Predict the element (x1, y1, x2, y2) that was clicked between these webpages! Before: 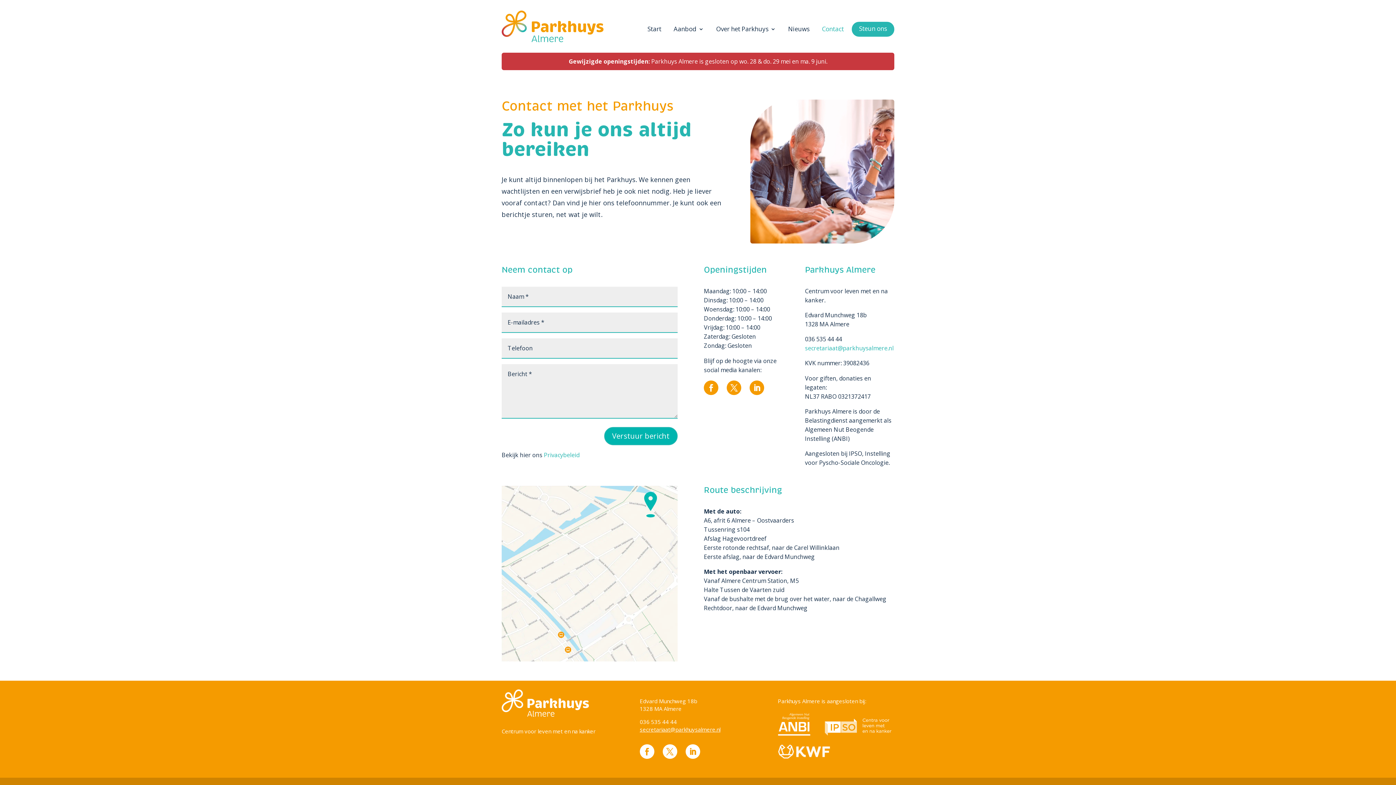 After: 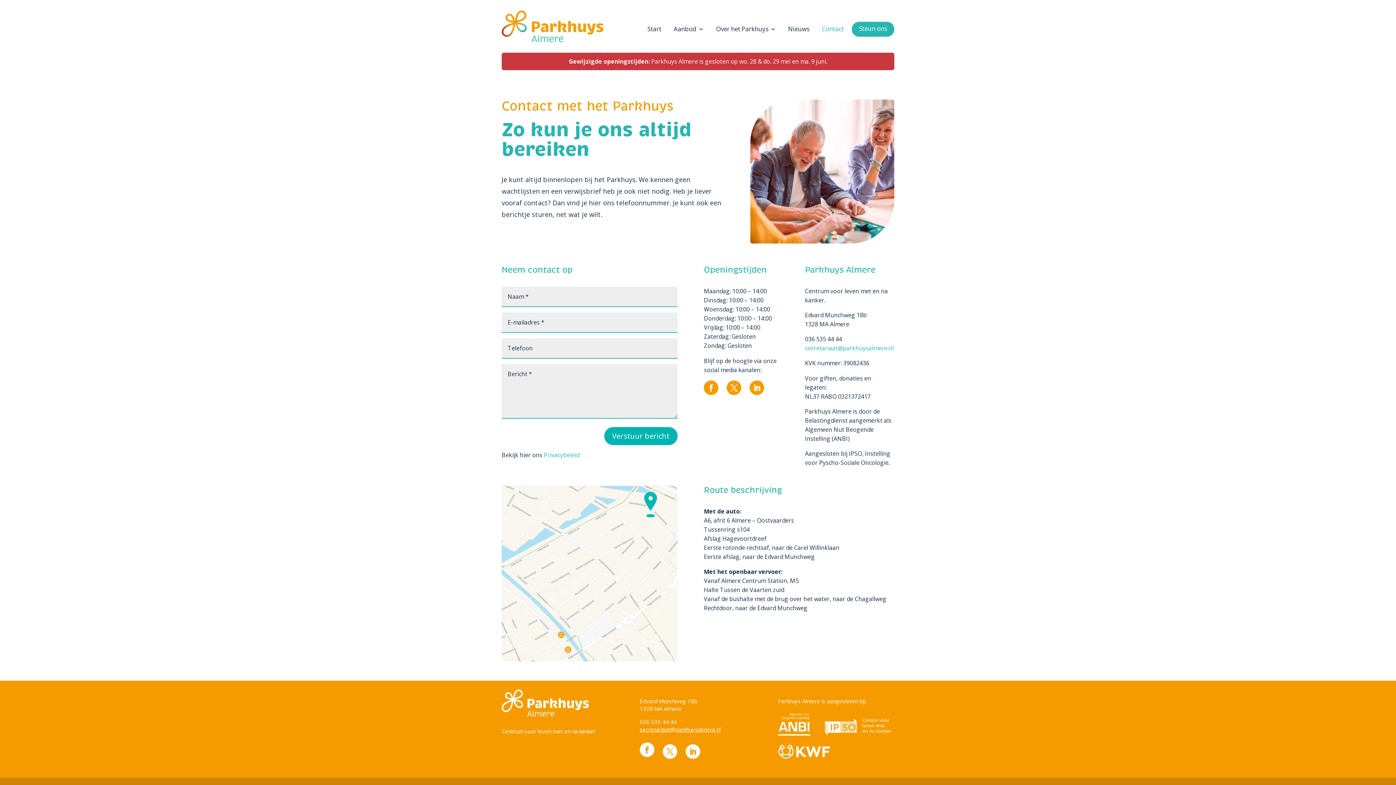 Action: bbox: (639, 744, 654, 759)